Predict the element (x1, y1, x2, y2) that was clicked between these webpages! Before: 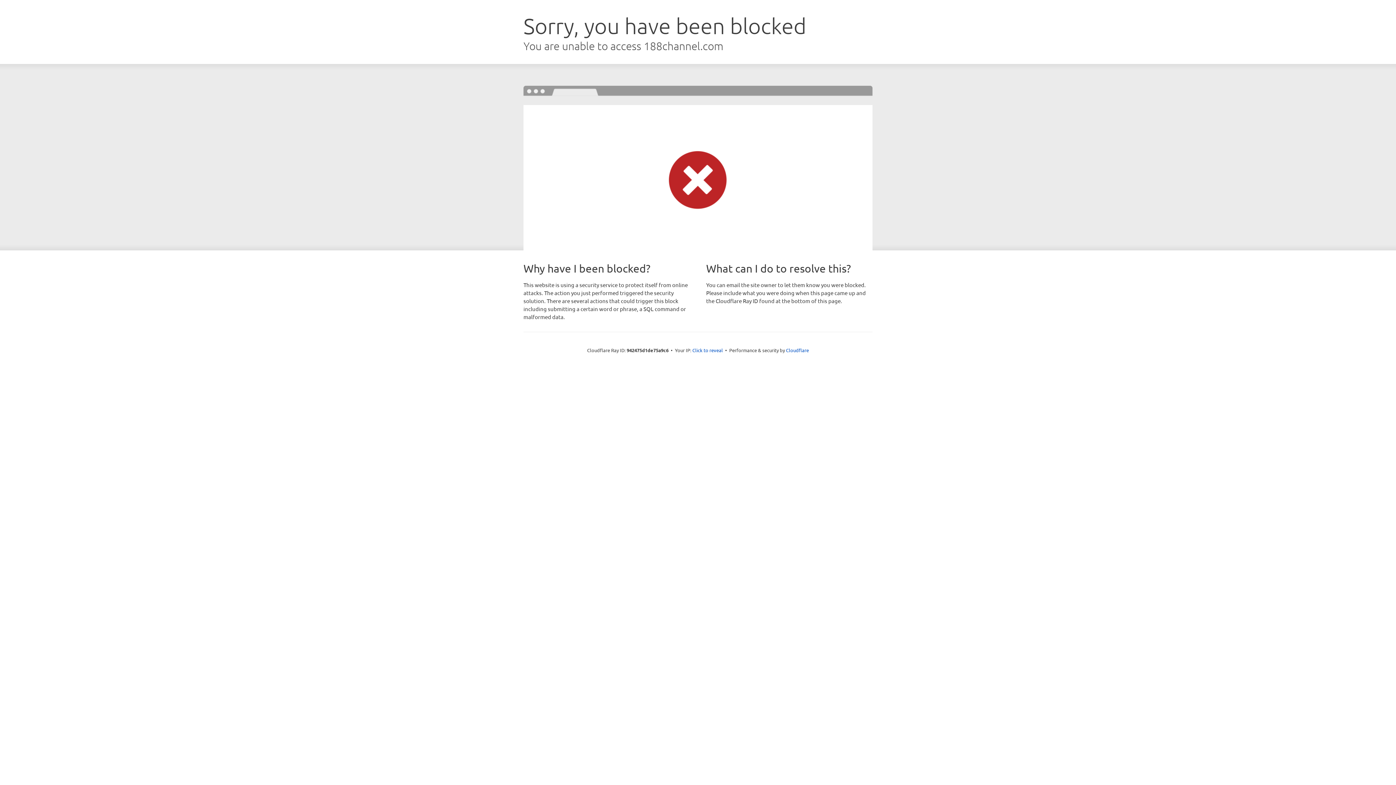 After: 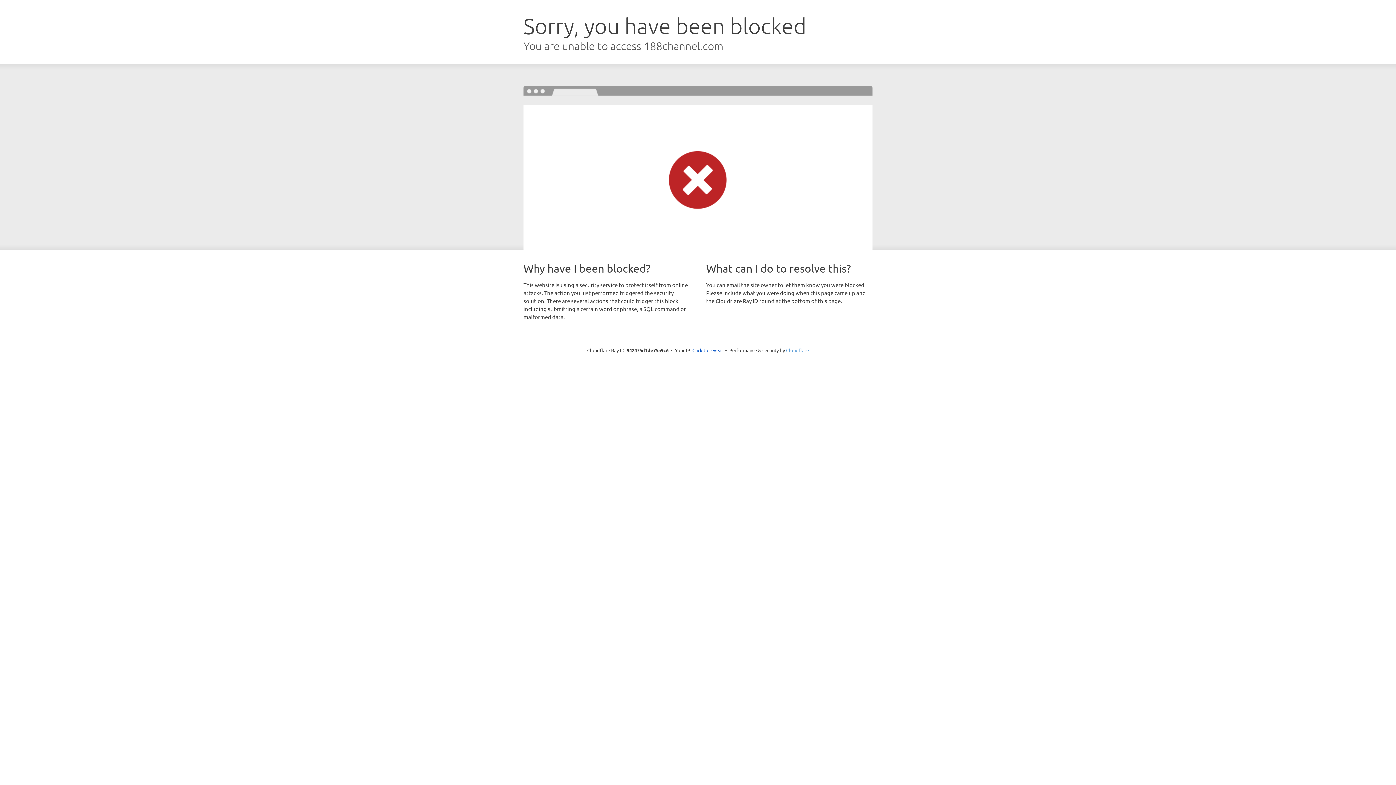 Action: bbox: (786, 347, 809, 353) label: Cloudflare